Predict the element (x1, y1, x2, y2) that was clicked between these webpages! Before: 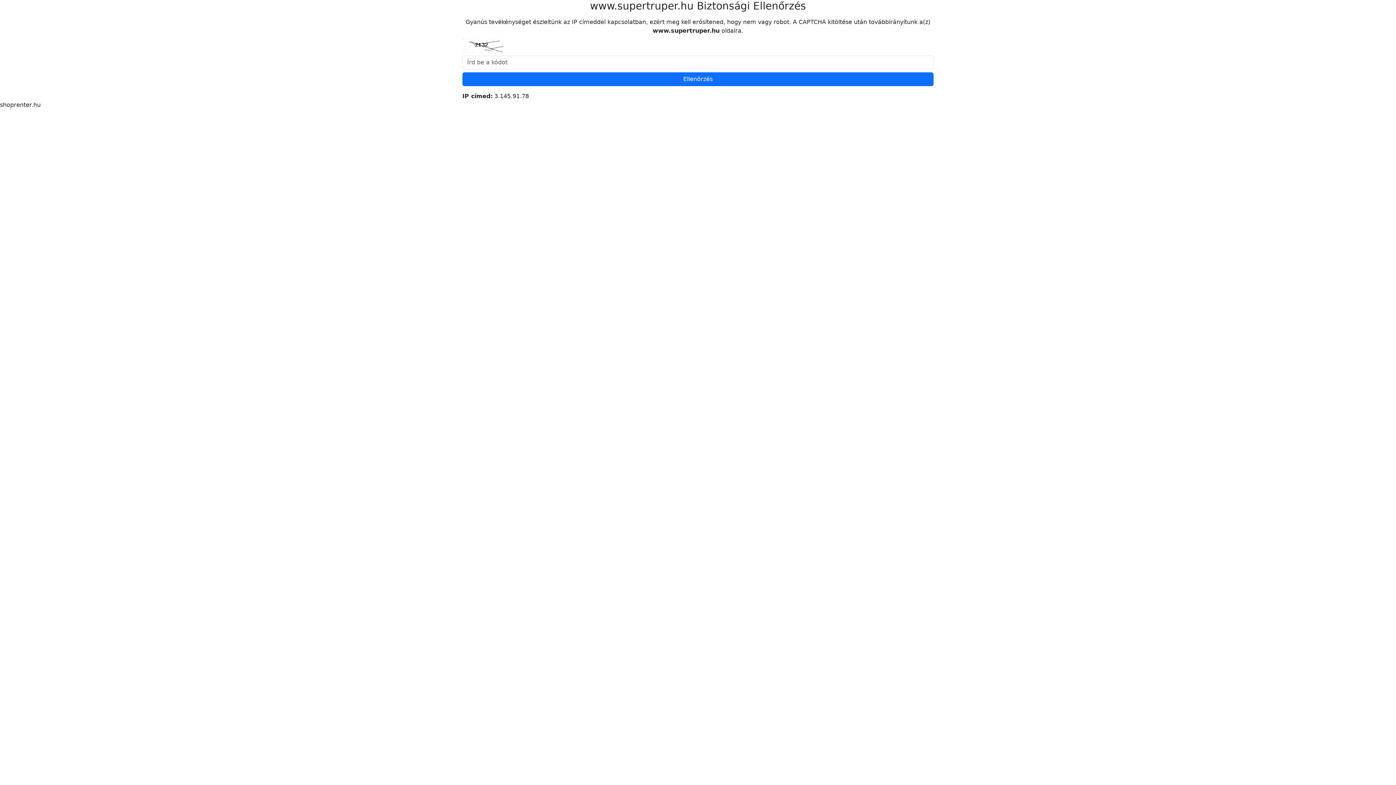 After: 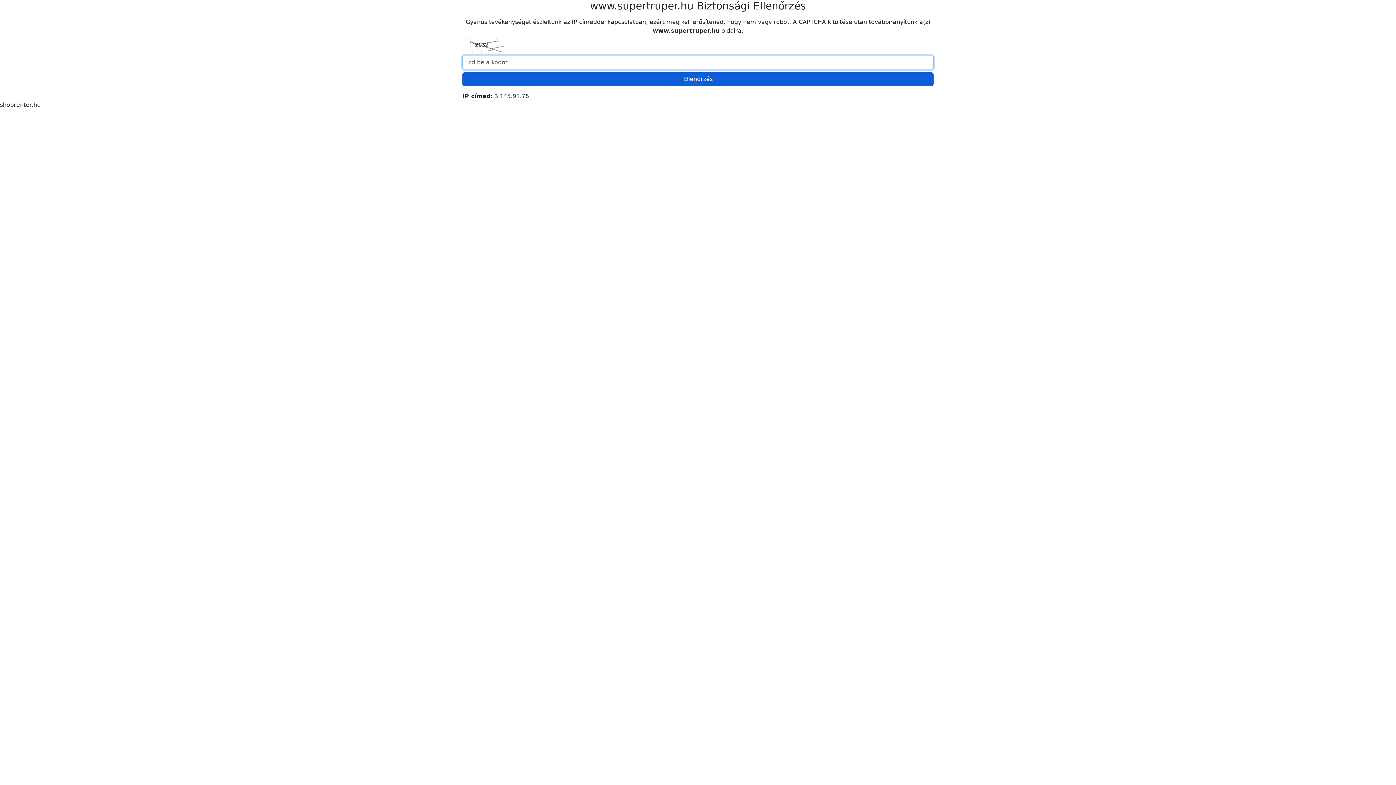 Action: bbox: (462, 72, 933, 86) label: Ellenőrzés